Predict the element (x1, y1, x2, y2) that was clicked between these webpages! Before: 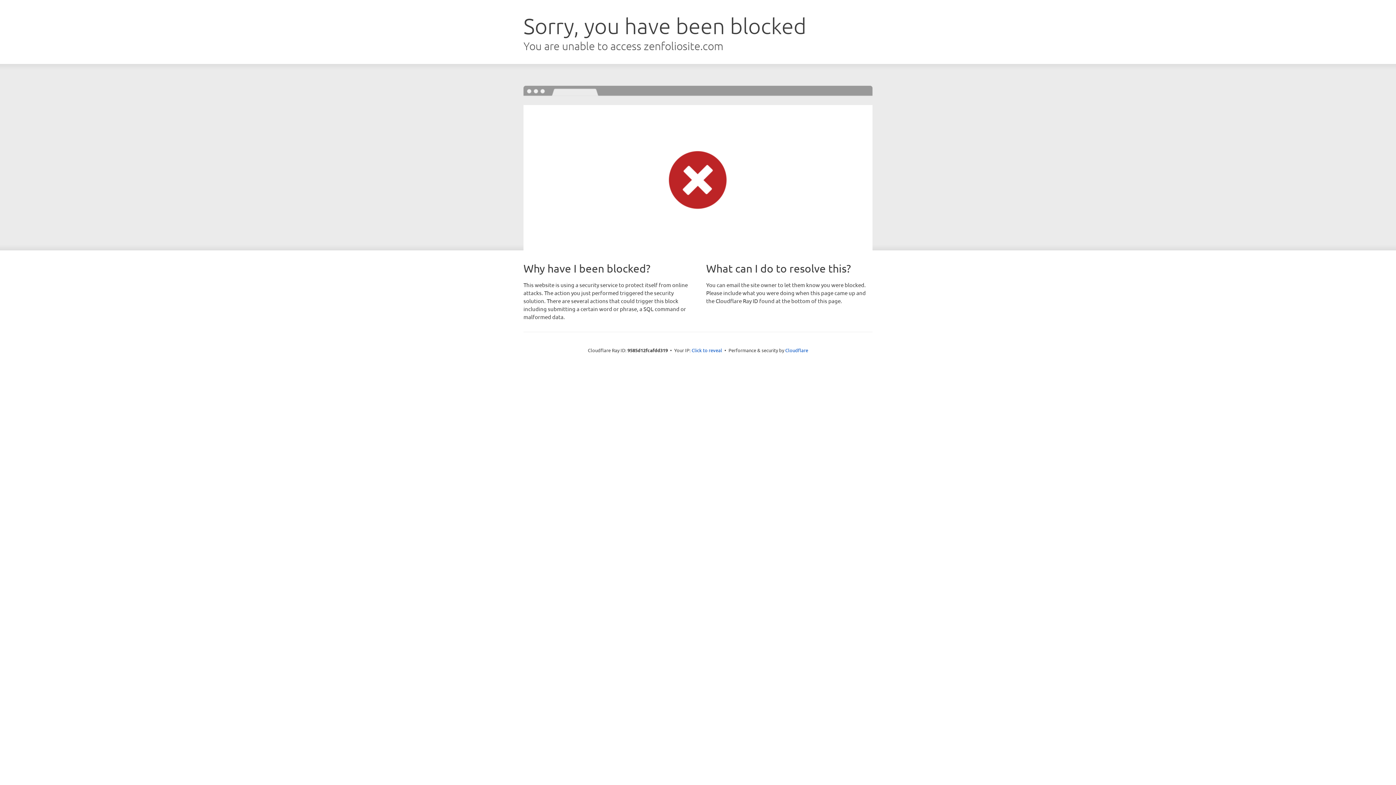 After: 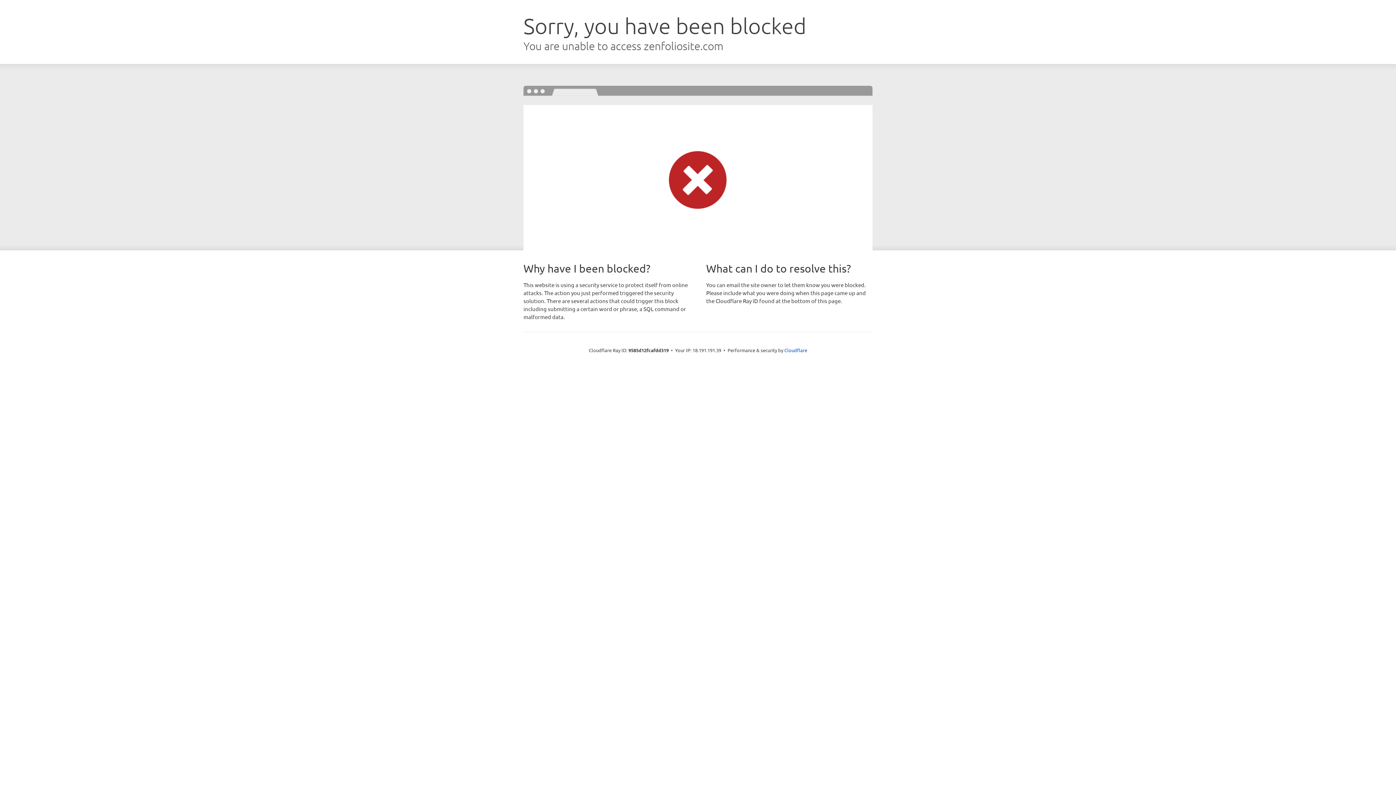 Action: label: Click to reveal bbox: (691, 346, 722, 353)